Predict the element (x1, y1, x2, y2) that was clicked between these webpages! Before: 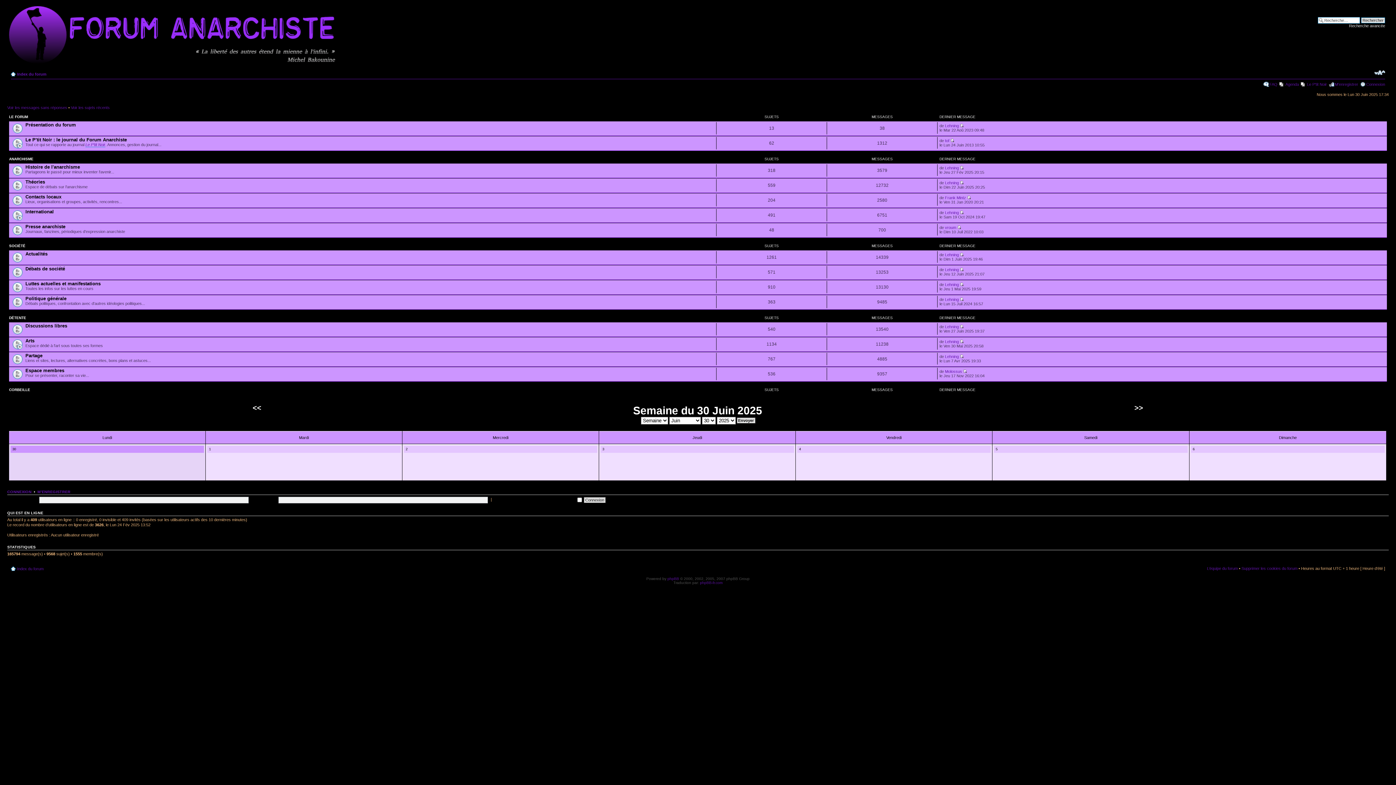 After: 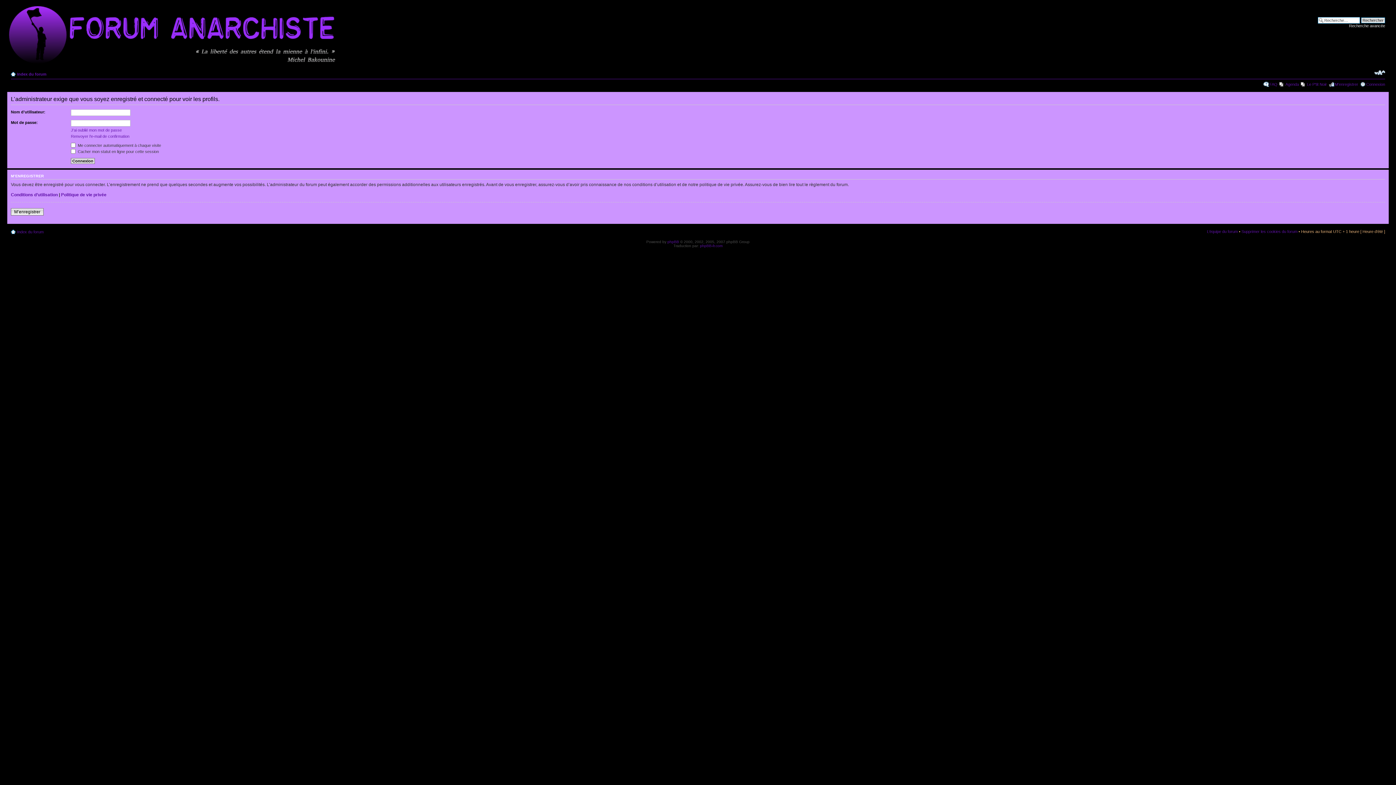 Action: bbox: (945, 180, 959, 184) label: Lehning